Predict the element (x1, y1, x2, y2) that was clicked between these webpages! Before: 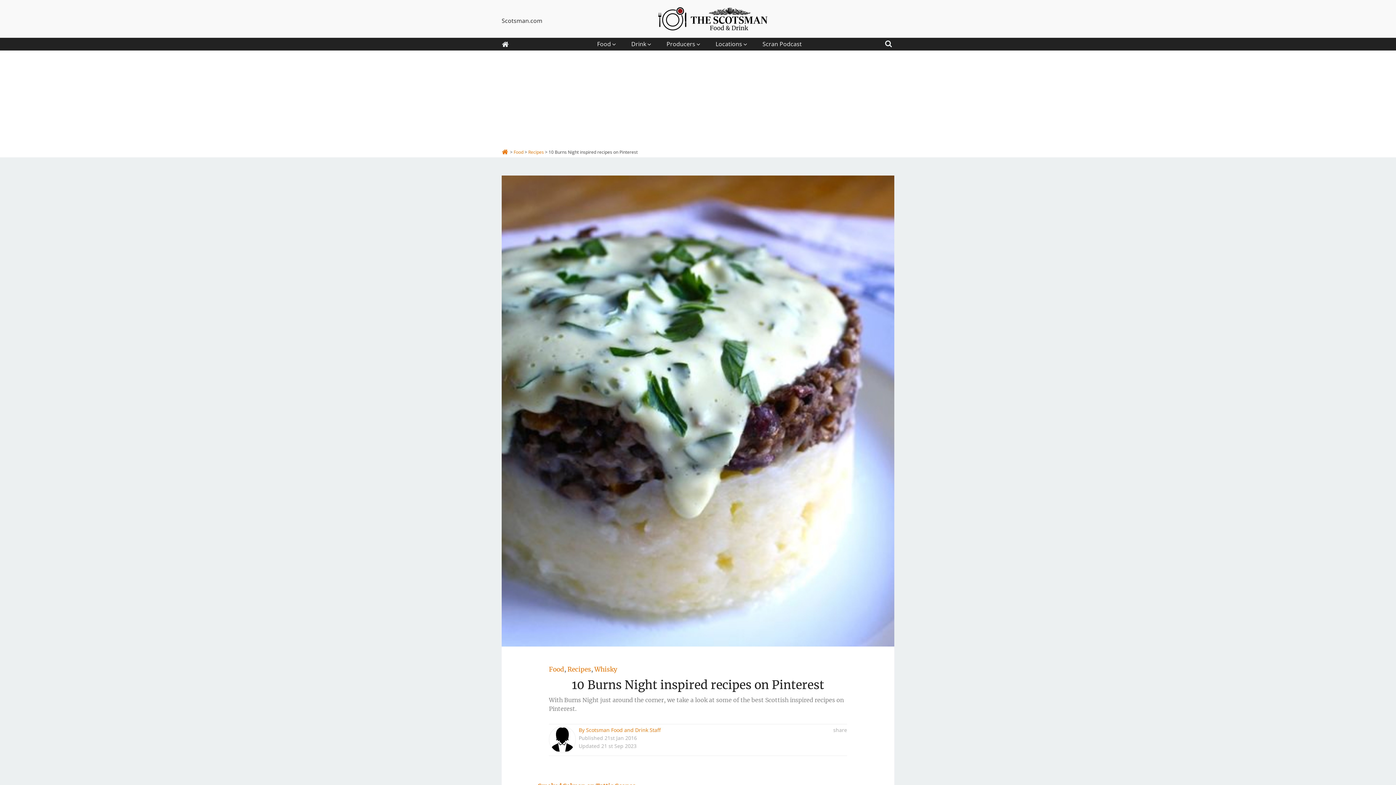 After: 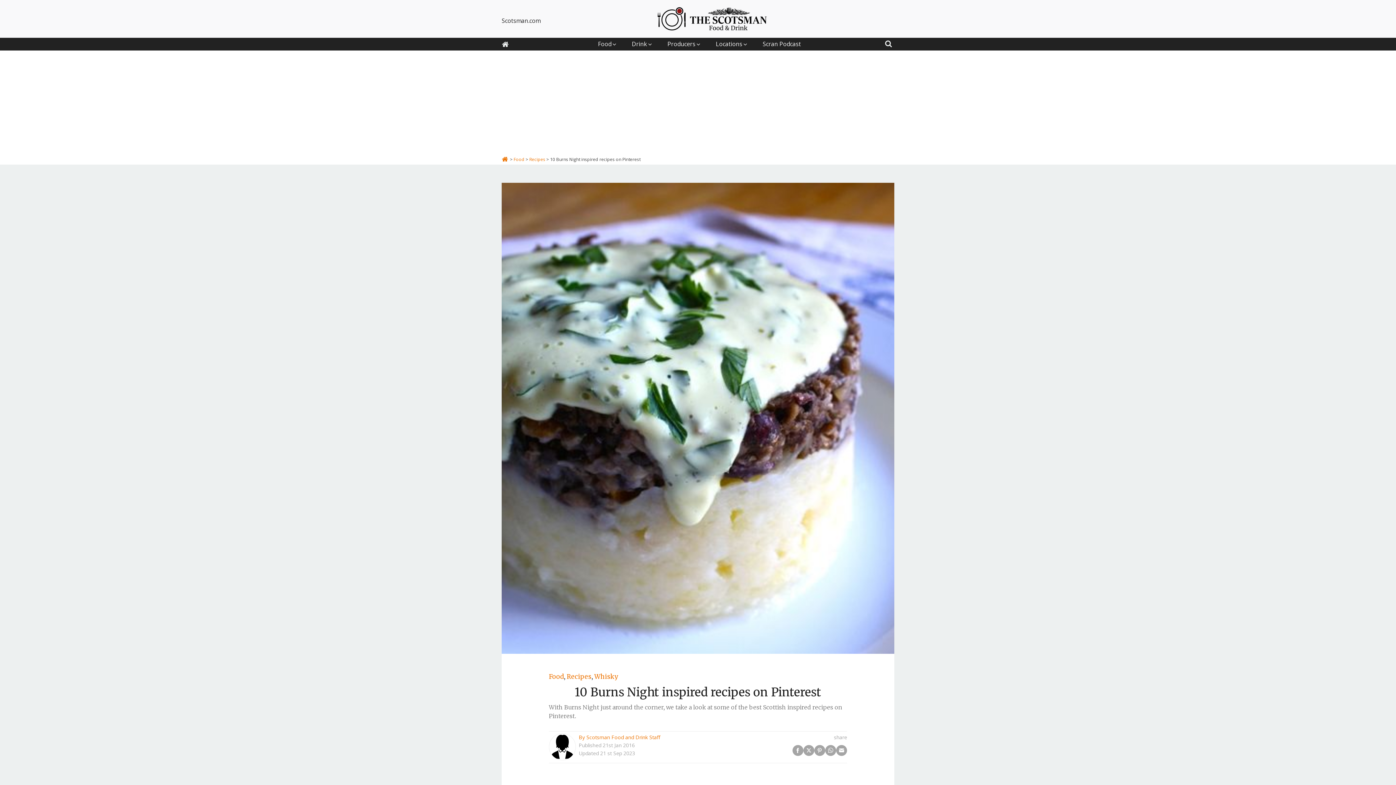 Action: label: Share on WhatsApp bbox: (840, 773, 850, 784)